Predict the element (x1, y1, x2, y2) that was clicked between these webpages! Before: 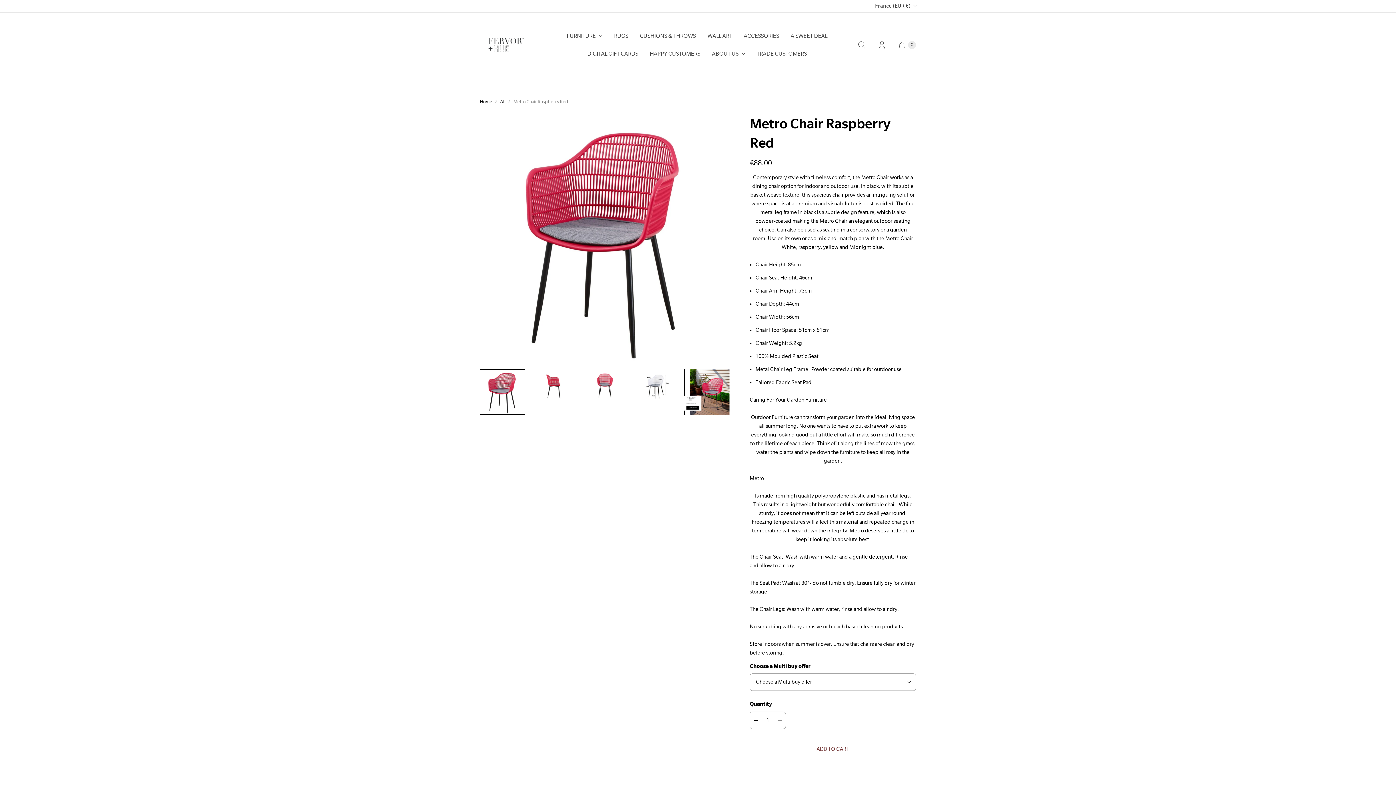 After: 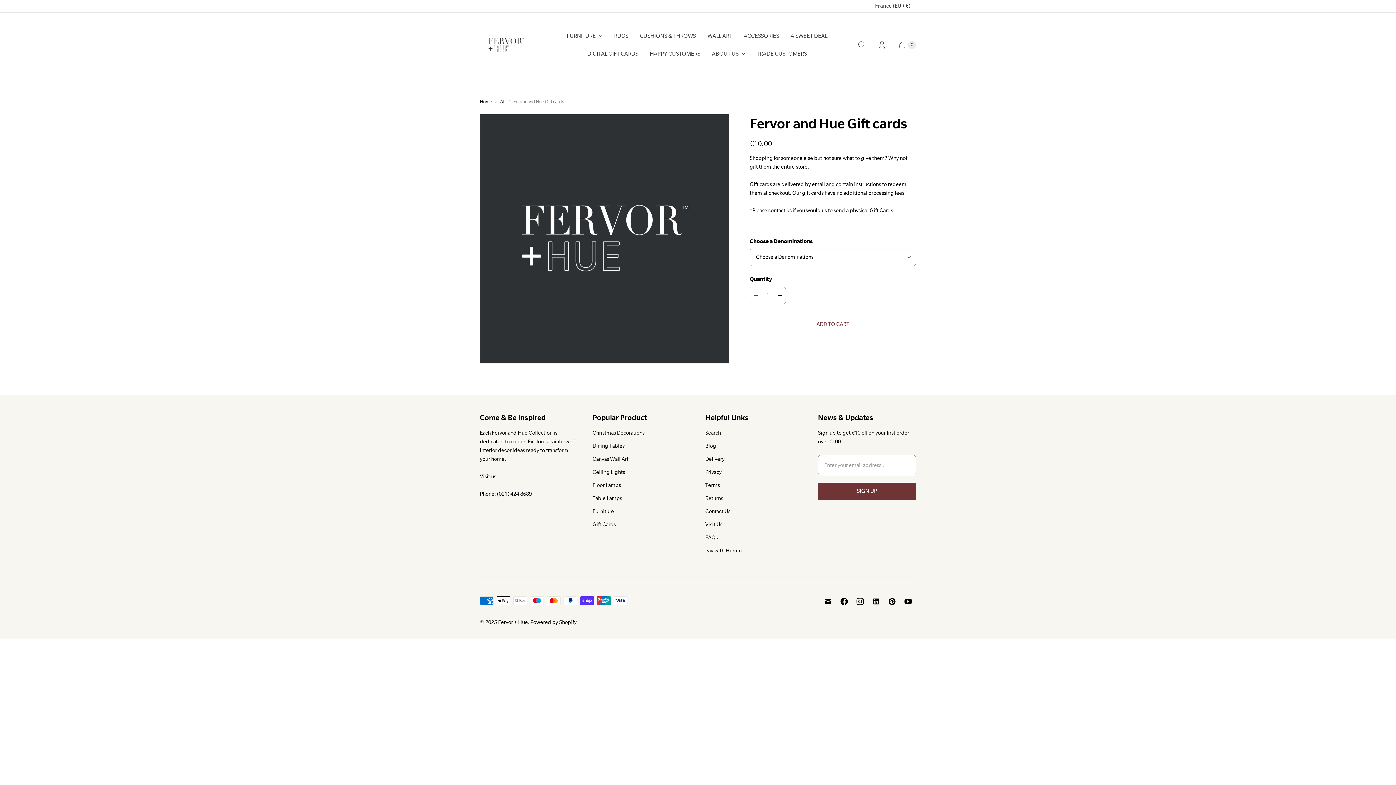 Action: bbox: (581, 44, 644, 62) label: DIGITAL GIFT CARDS